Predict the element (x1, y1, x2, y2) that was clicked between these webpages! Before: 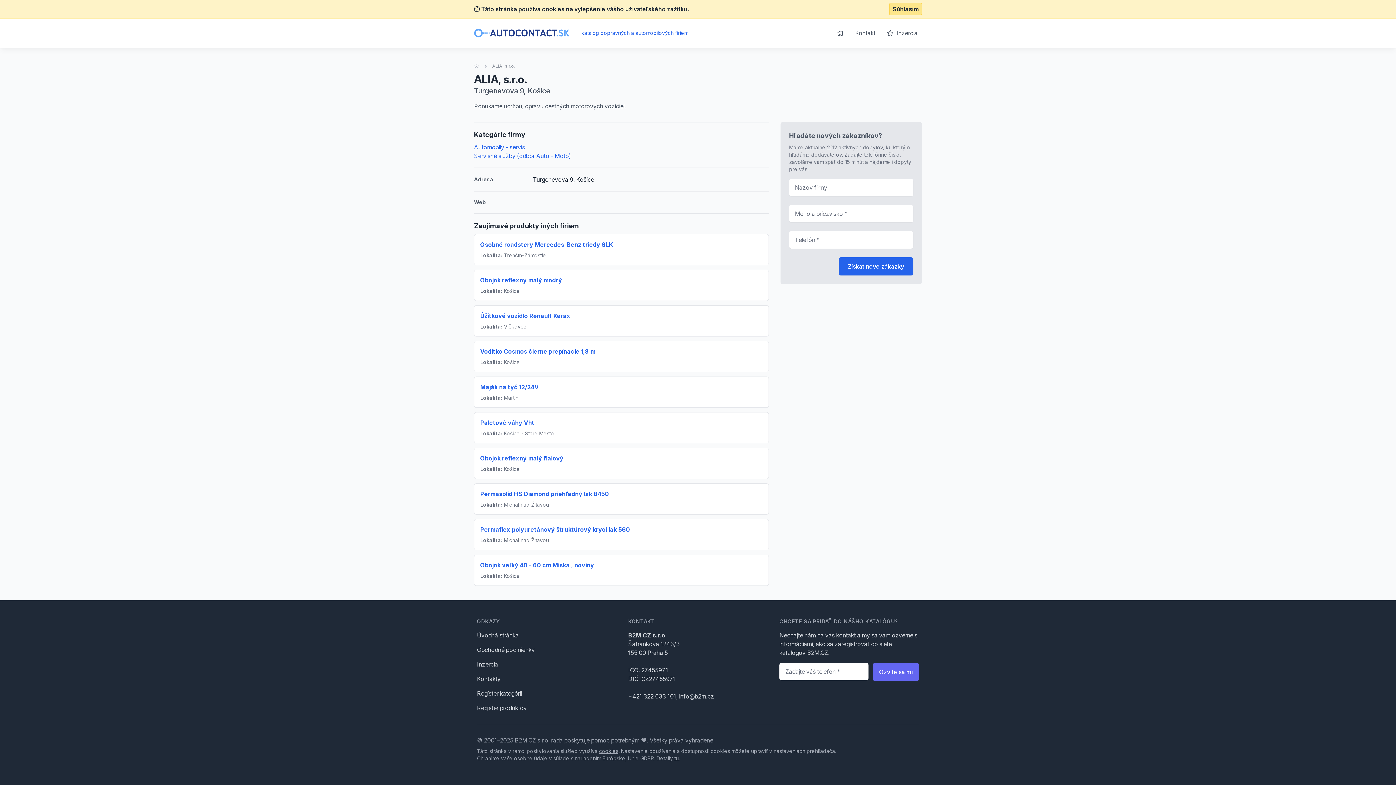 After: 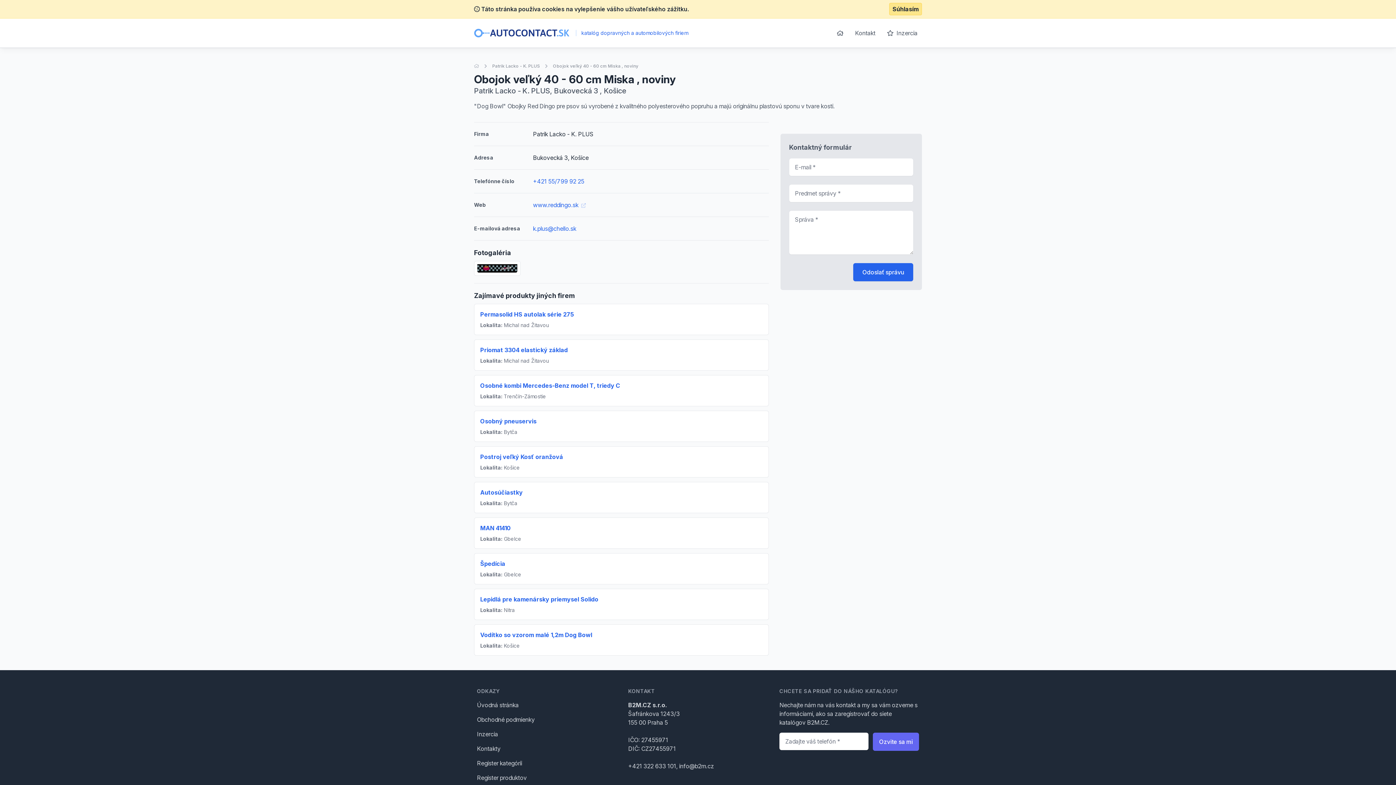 Action: bbox: (480, 561, 594, 569) label: Obojok veľký 40 - 60 cm Miska , noviny